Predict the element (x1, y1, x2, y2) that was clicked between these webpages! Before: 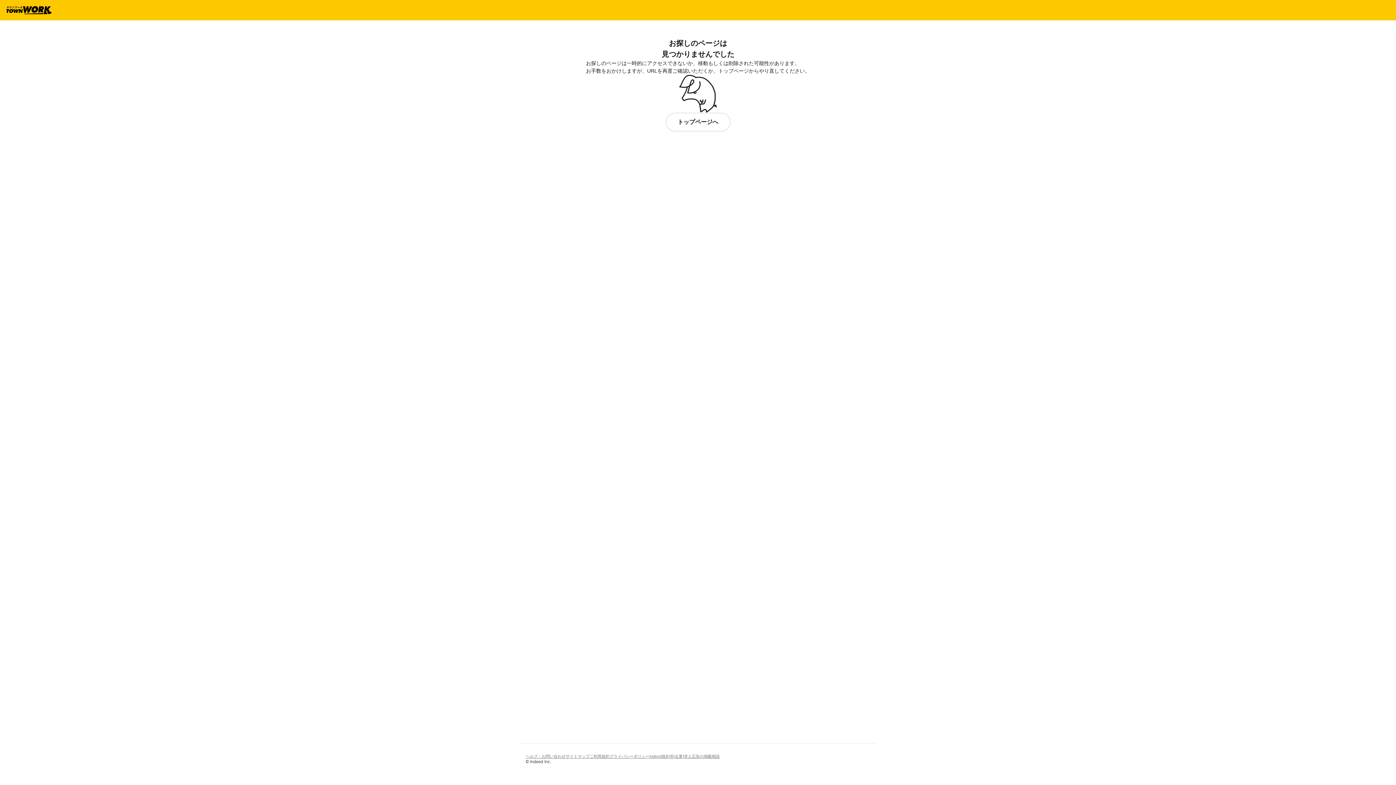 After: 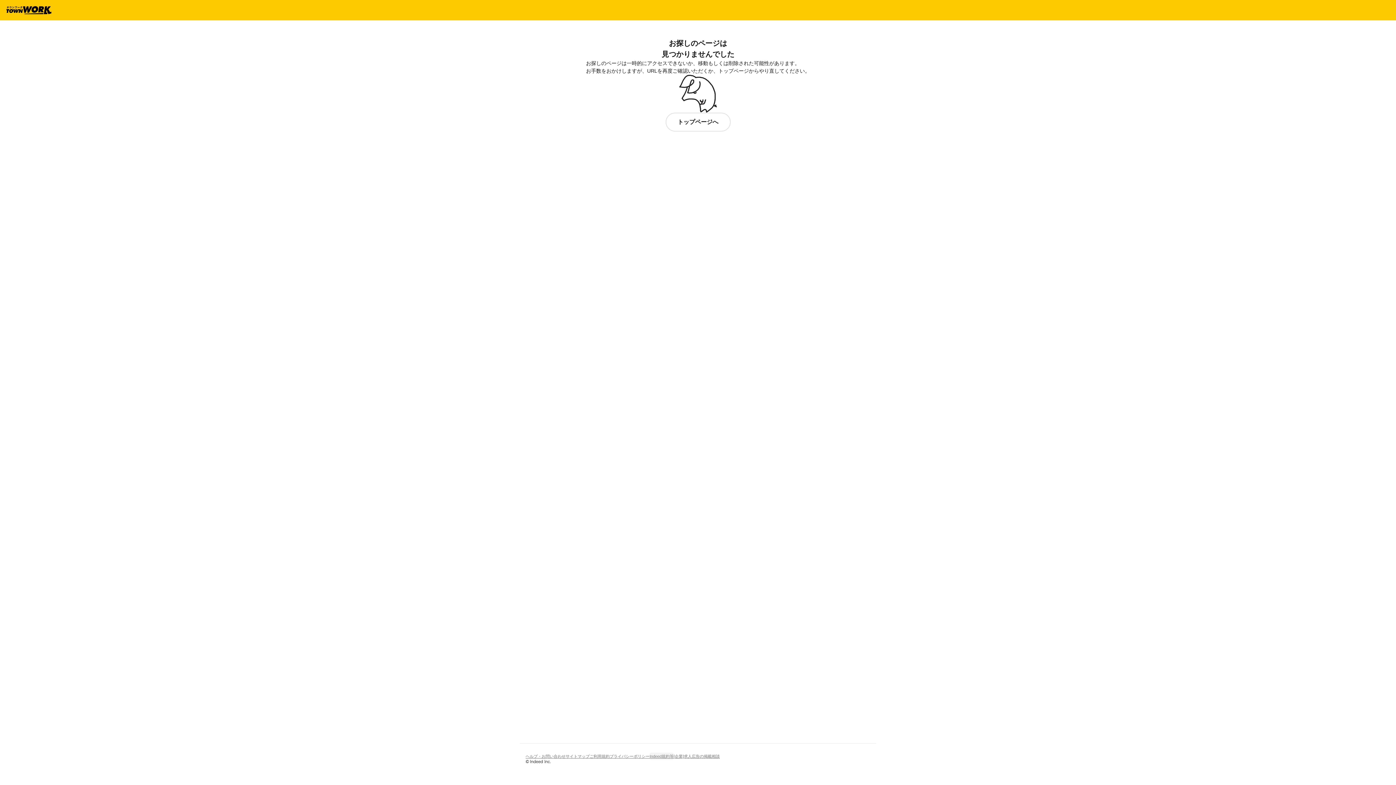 Action: bbox: (649, 752, 673, 760) label: Indeed規約等